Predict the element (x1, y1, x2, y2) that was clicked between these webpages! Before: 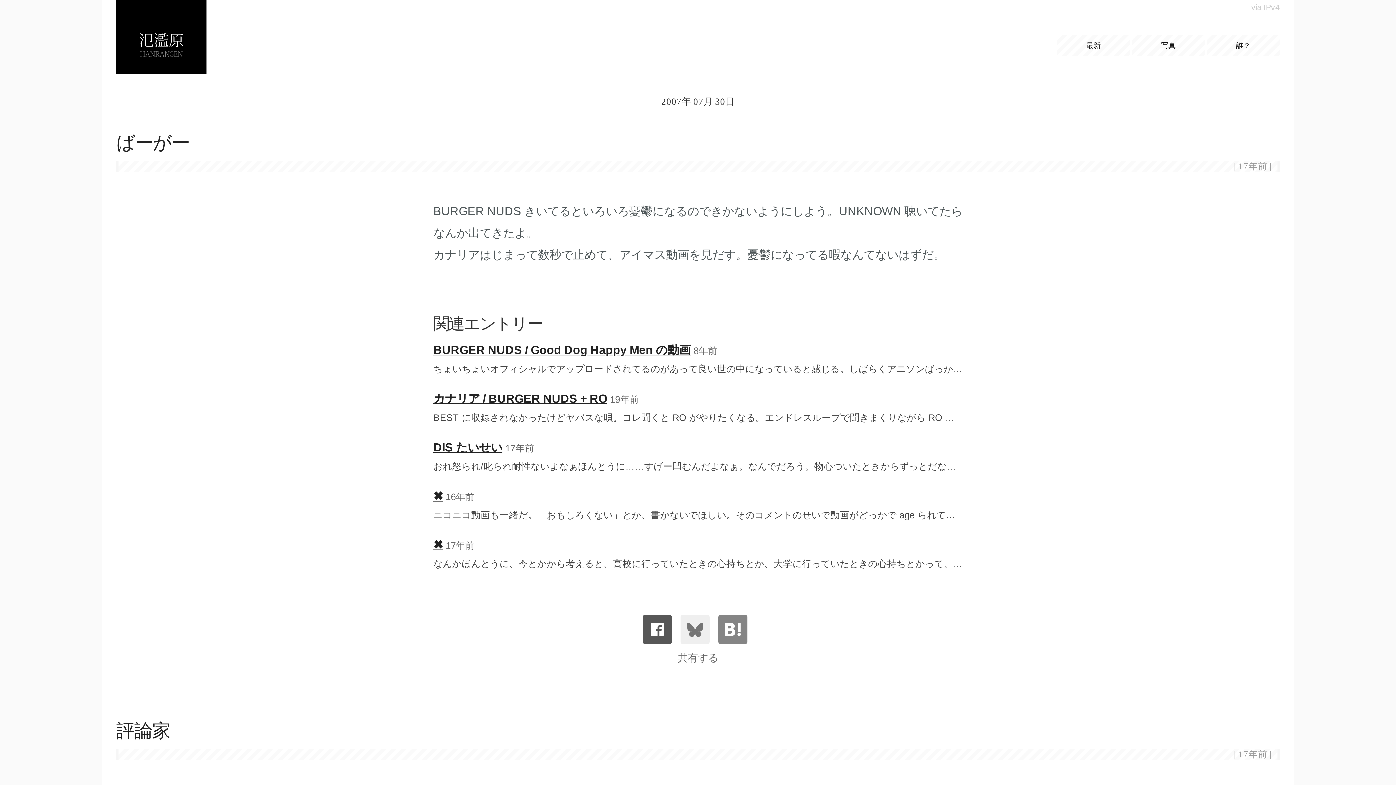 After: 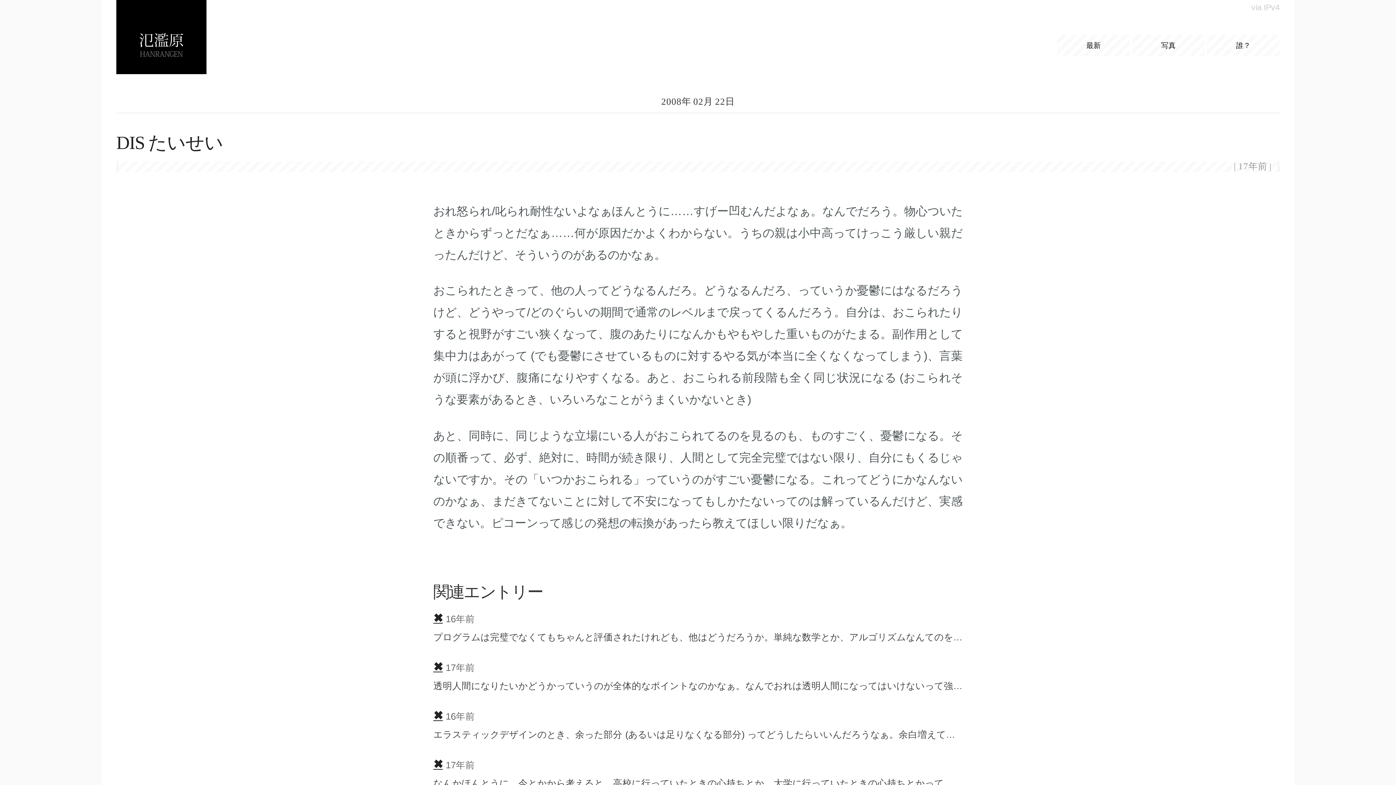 Action: bbox: (433, 431, 962, 480) label: DIS たいせい 17年前
おれ怒られ/叱られ耐性ないよなぁほんとうに……すげー凹むんだよなぁ。なんでだろう。物心ついたときからずっとだなぁ……何が原因だかよくわからない。うちの親は小中高ってけっこう厳しい親だったんだけど、そういう…